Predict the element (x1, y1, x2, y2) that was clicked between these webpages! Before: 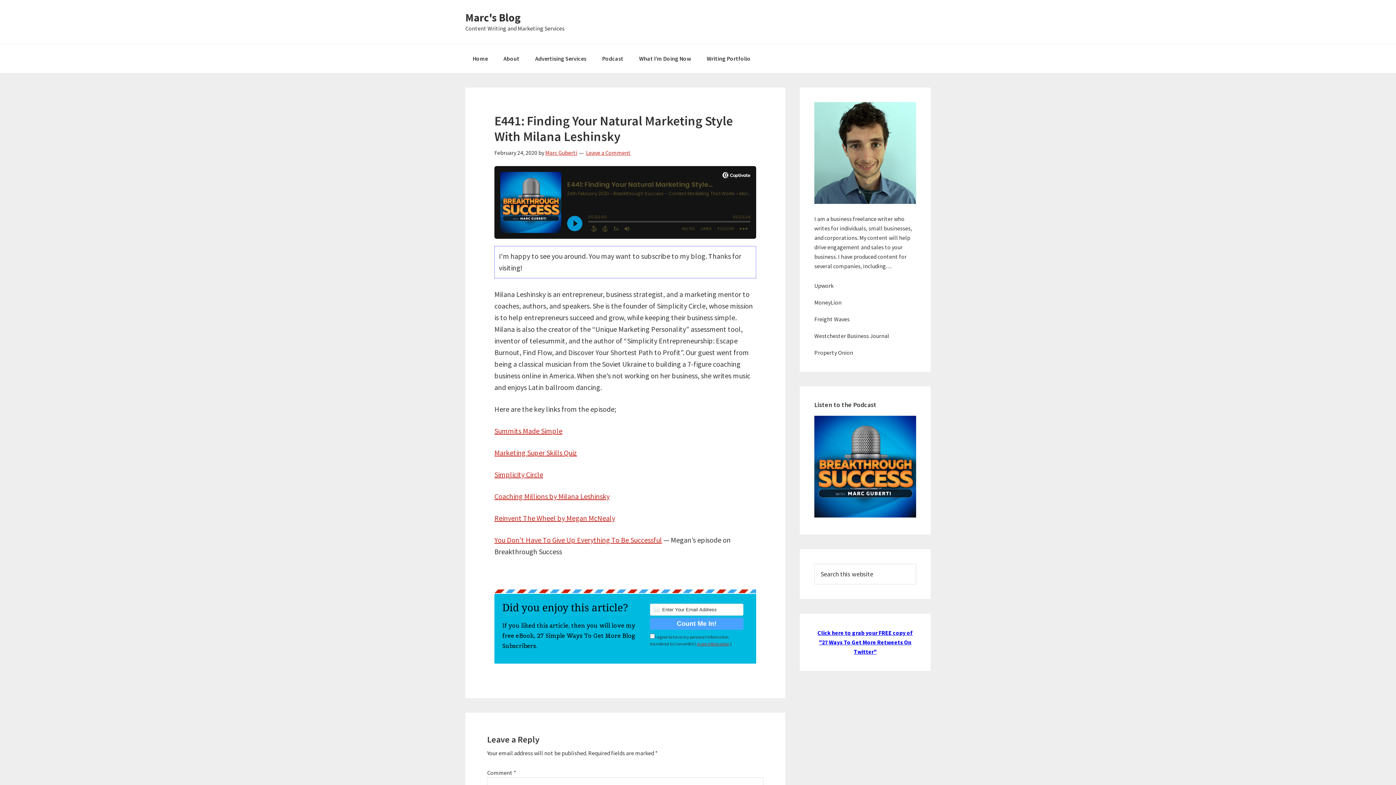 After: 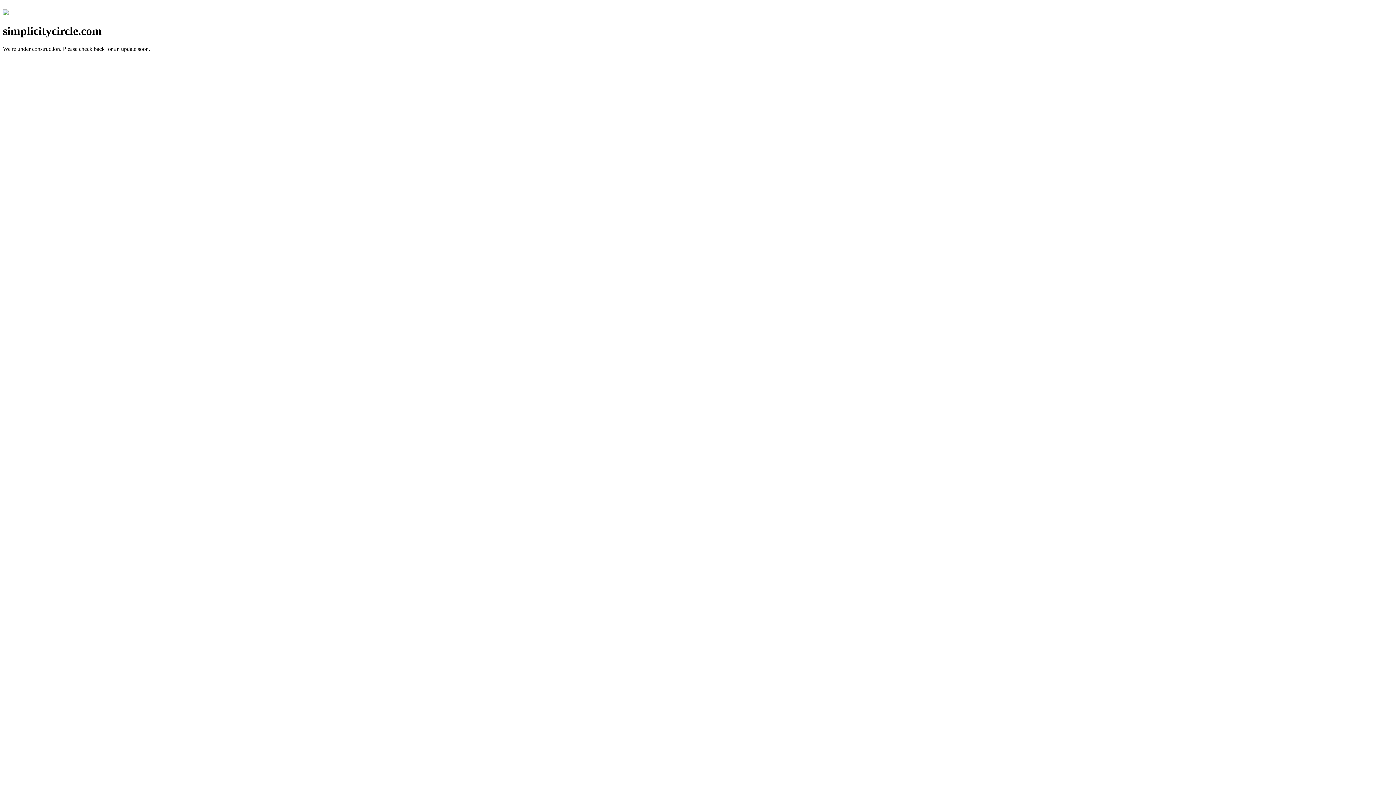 Action: bbox: (494, 448, 577, 457) label: Marketing Super Skills Quiz